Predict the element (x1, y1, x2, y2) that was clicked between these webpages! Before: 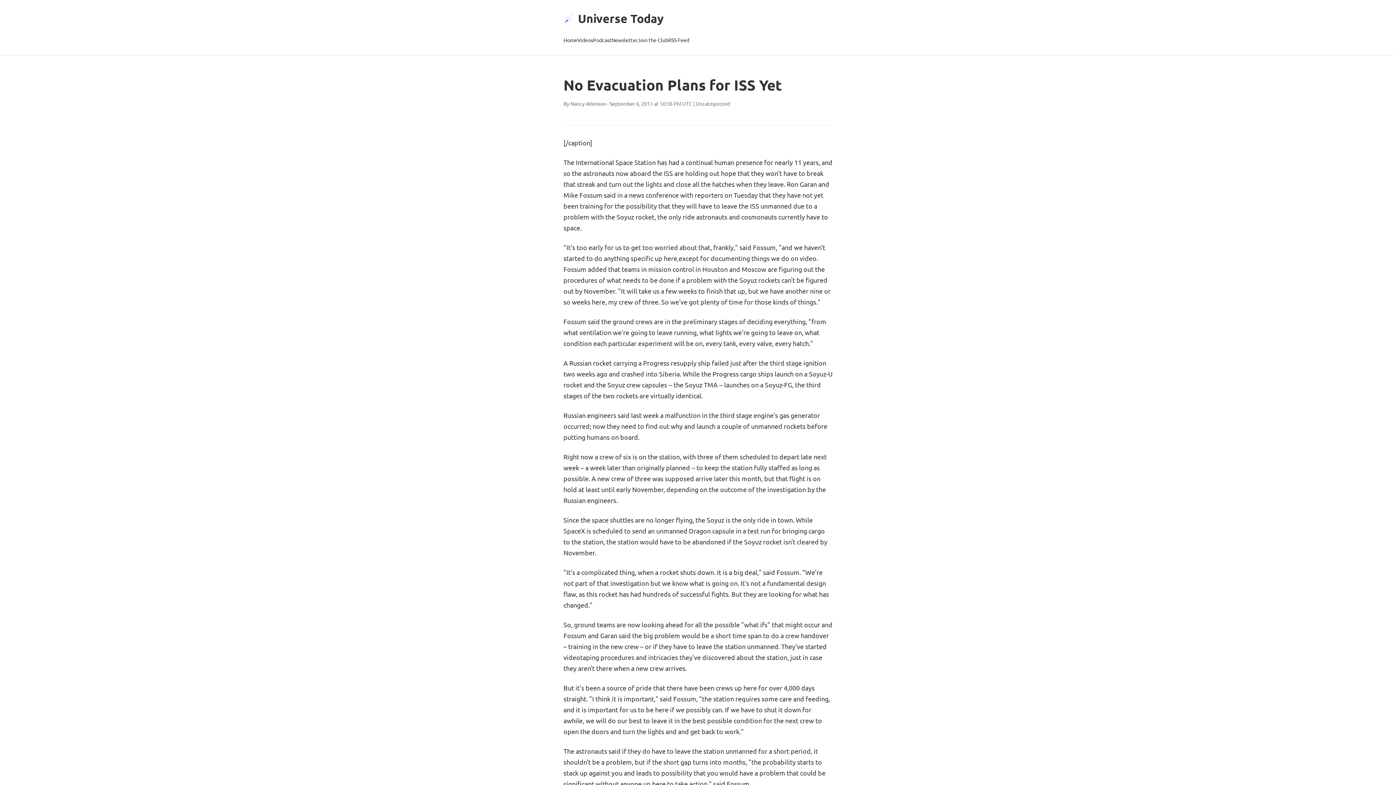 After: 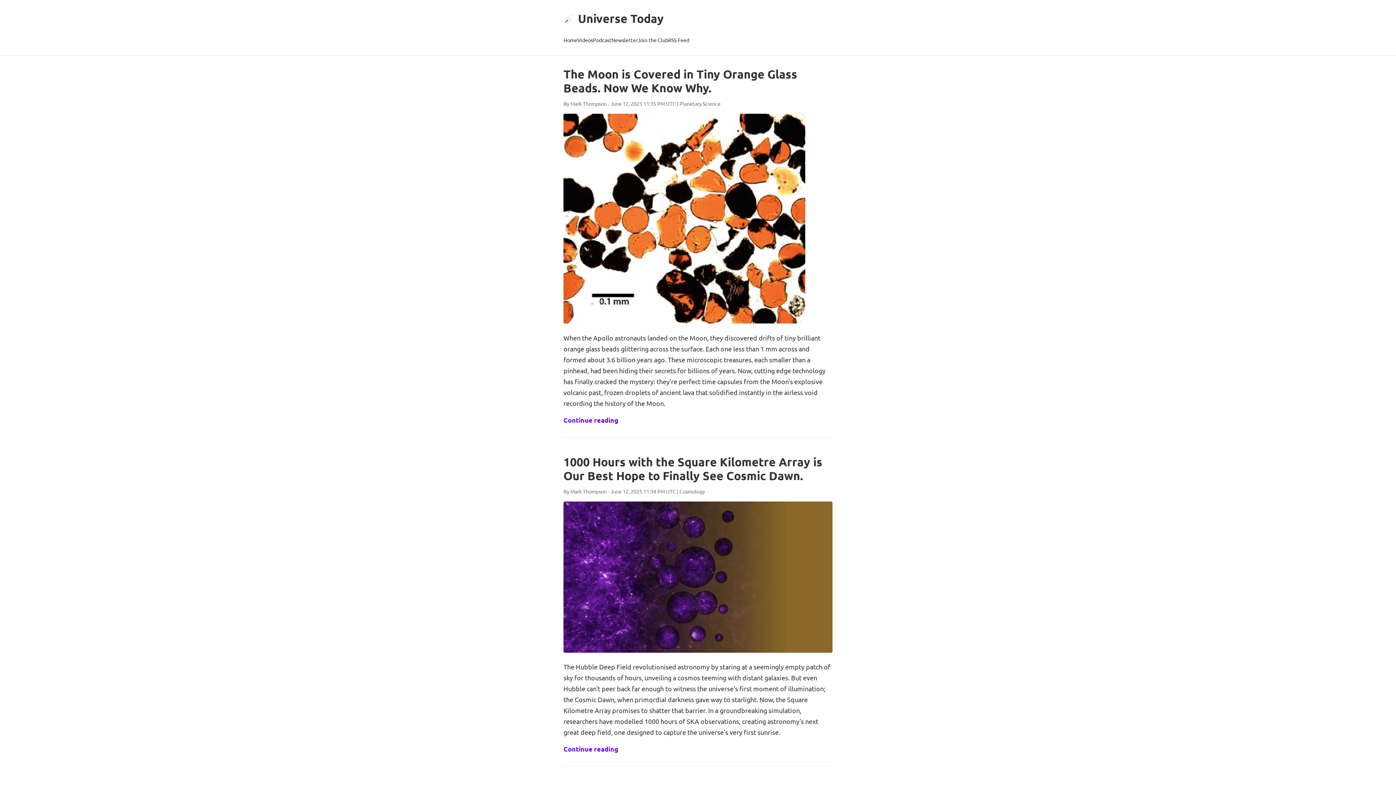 Action: bbox: (563, 8, 832, 28) label: Universe Today